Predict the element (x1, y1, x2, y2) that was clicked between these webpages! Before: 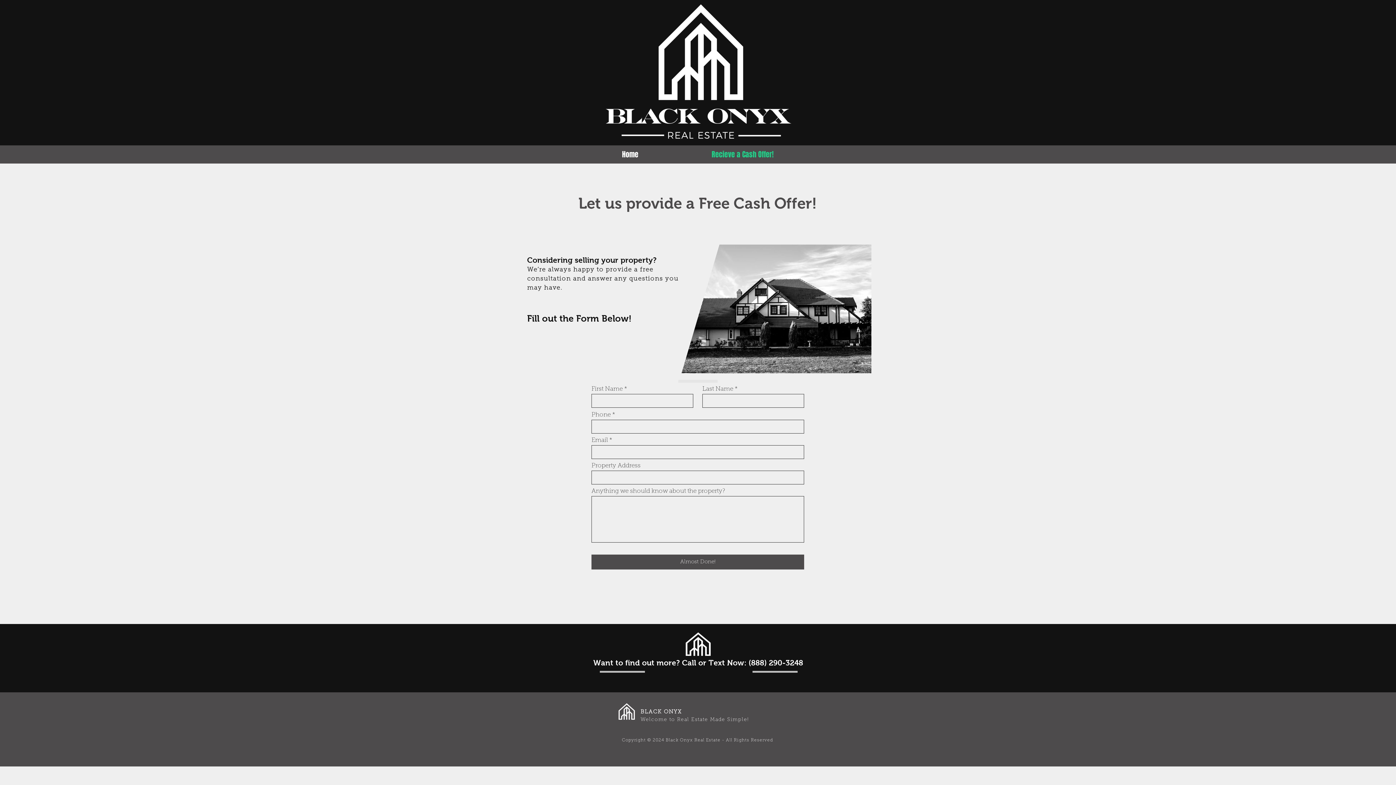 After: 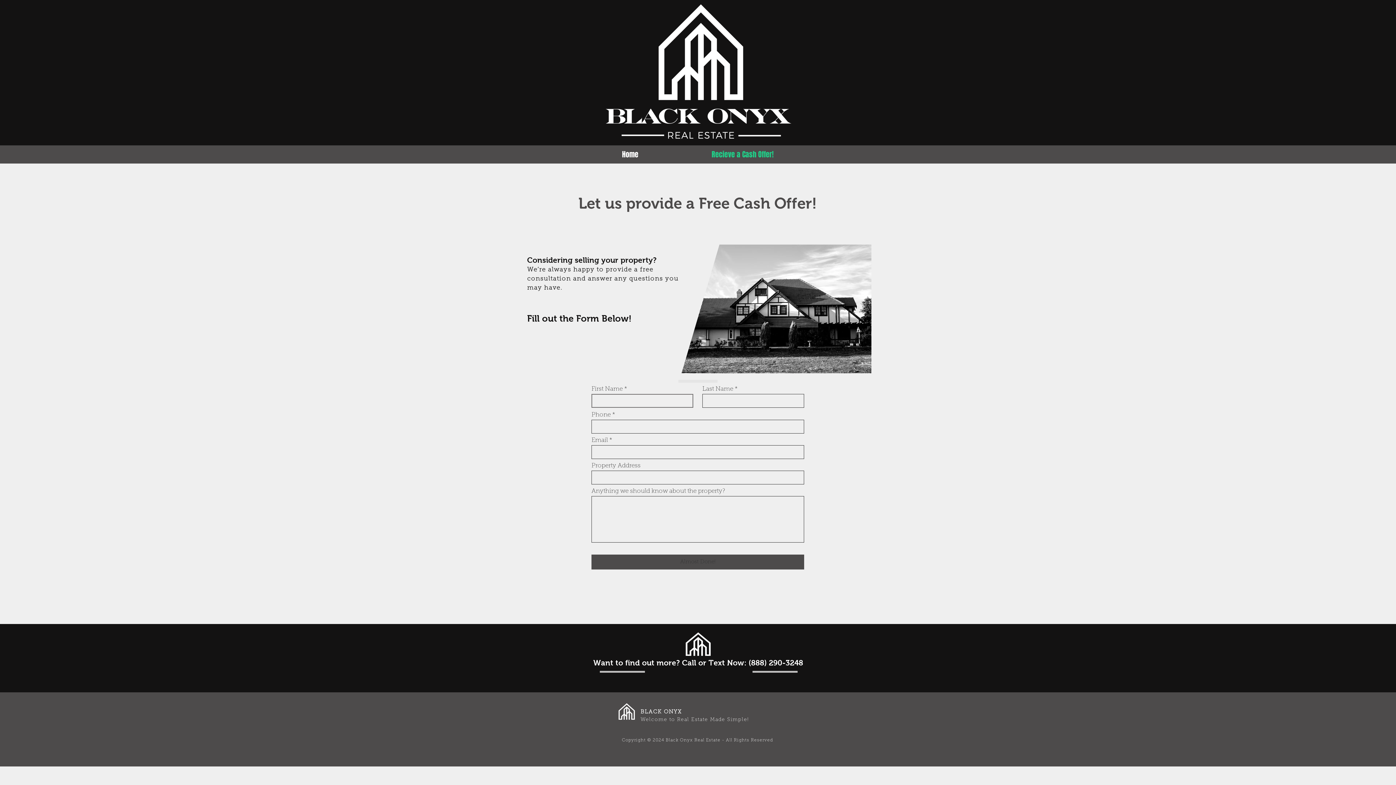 Action: label: Almost Done! bbox: (591, 554, 804, 569)